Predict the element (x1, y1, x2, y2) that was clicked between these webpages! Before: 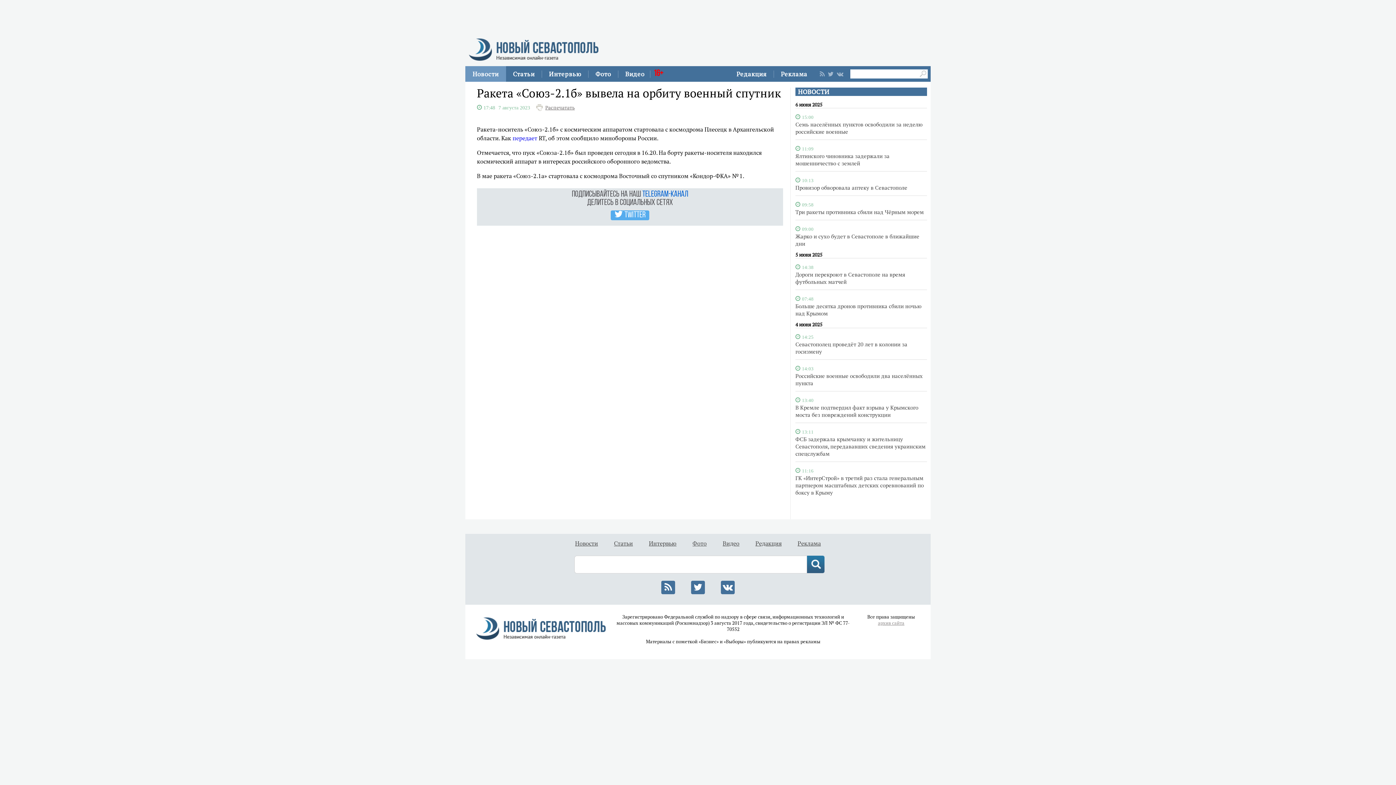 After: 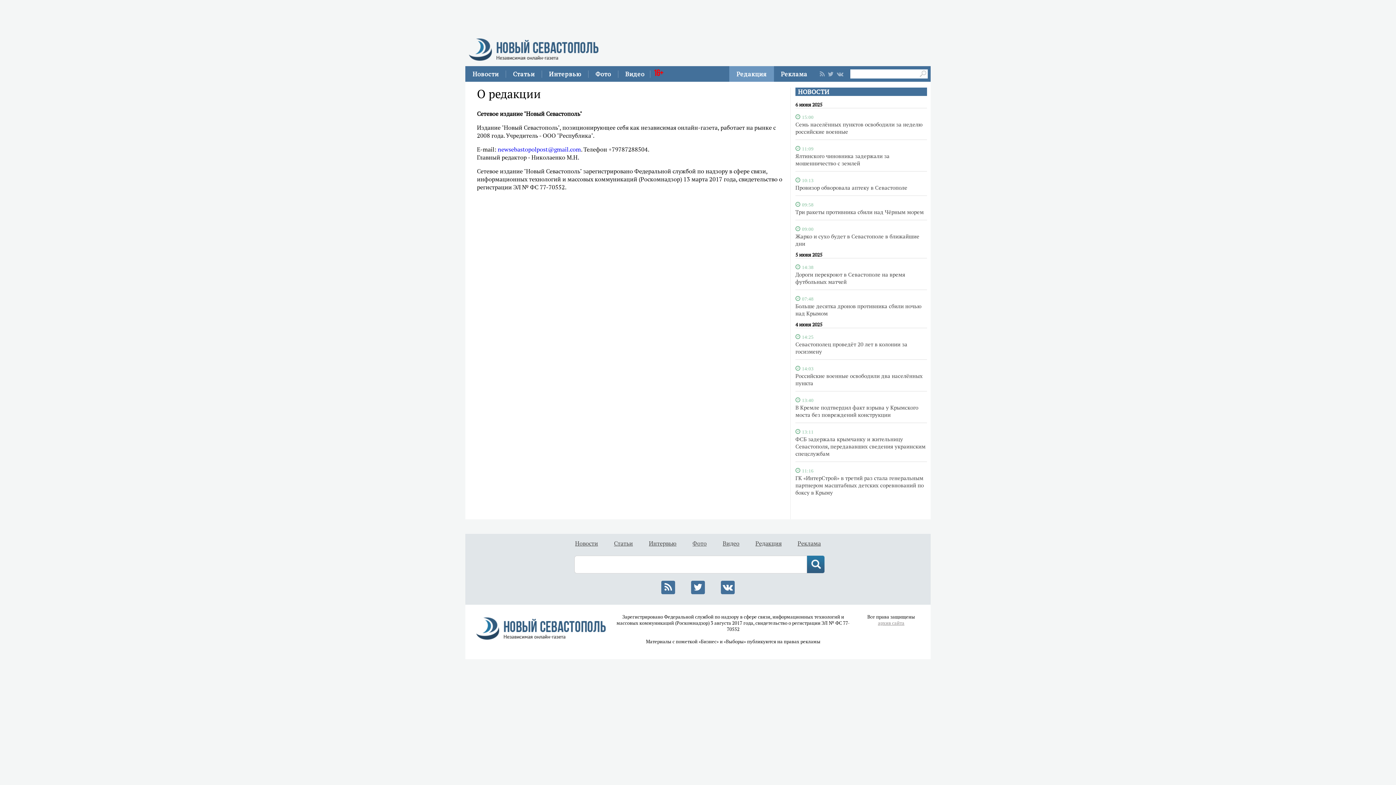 Action: bbox: (729, 66, 774, 81) label: Редакция